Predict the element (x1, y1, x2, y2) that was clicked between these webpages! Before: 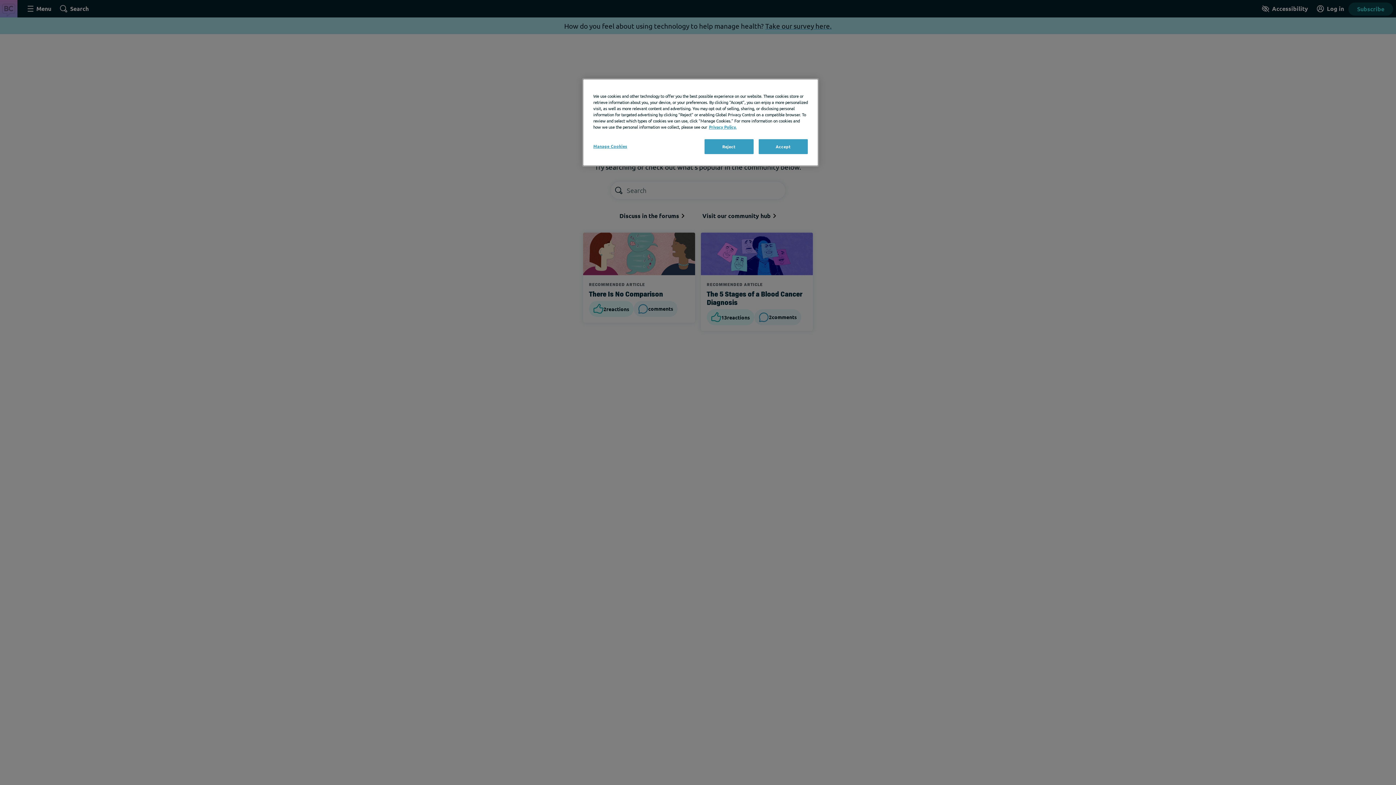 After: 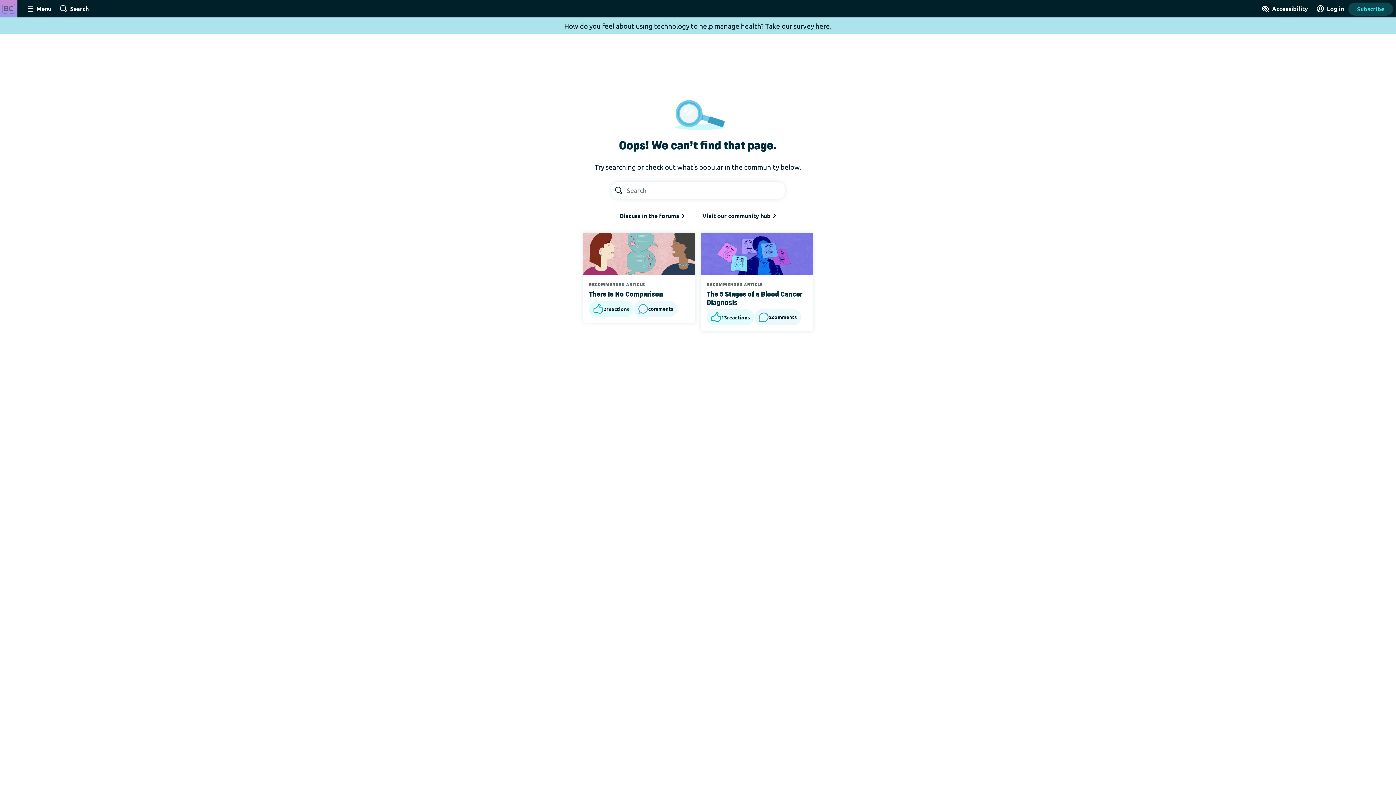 Action: label: Accept bbox: (758, 139, 808, 154)